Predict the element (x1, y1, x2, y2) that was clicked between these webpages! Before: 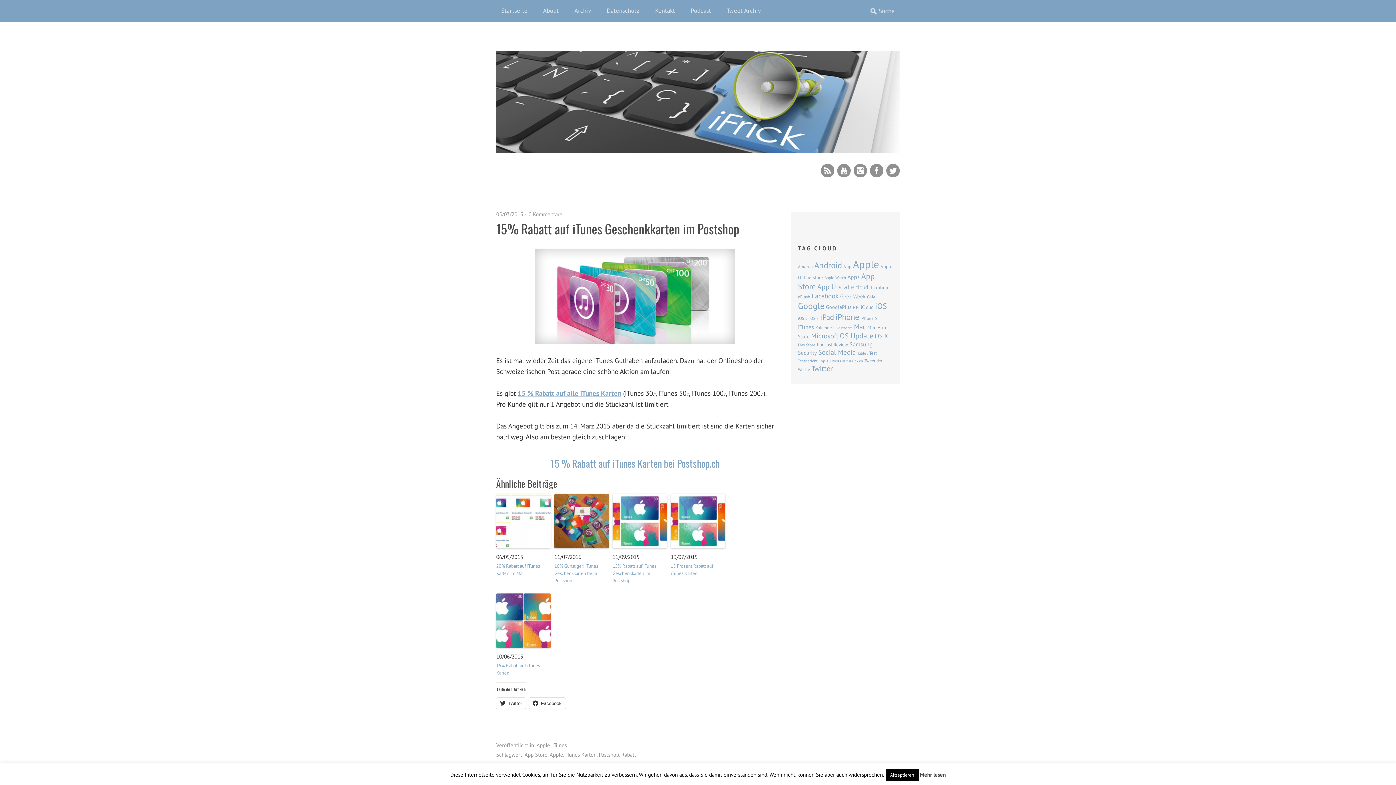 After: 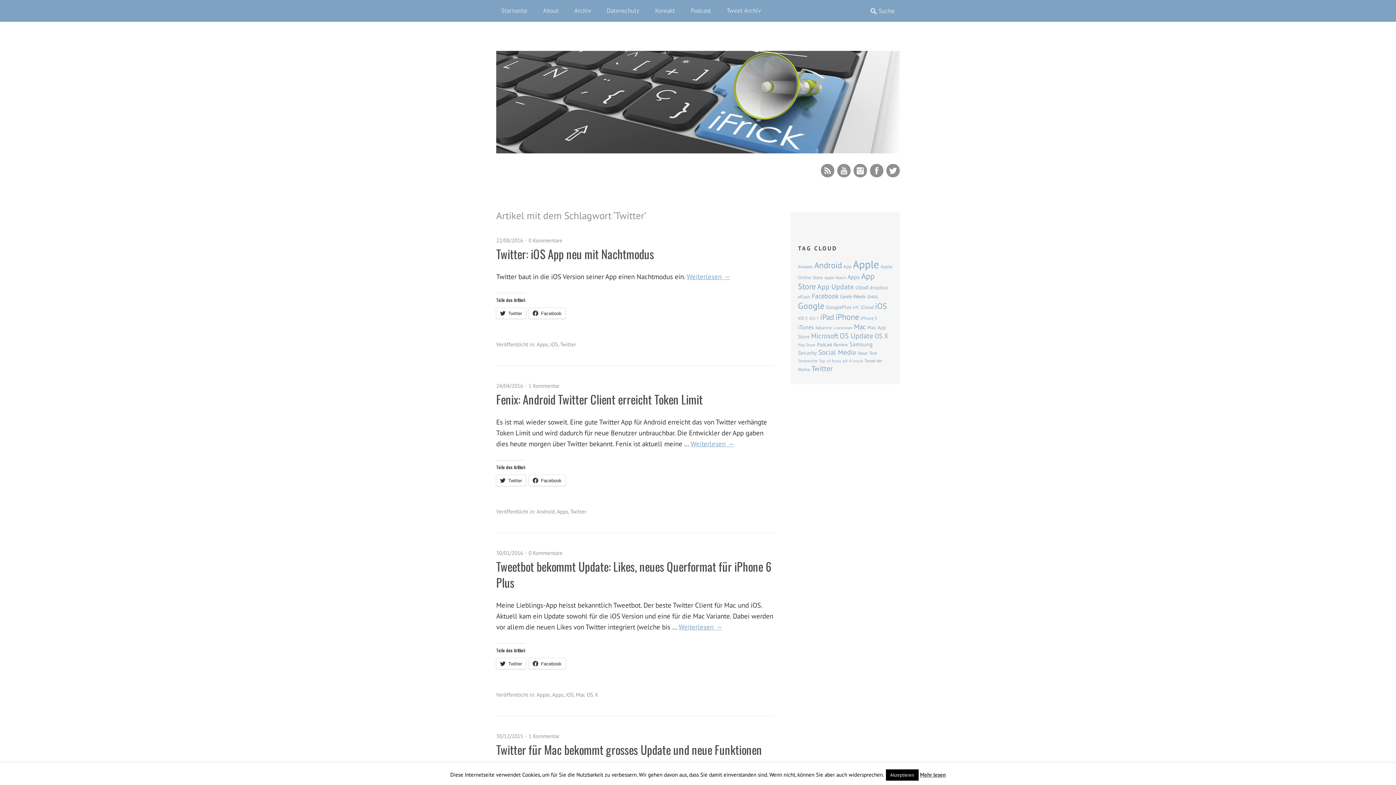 Action: label: Twitter (251 Einträge) bbox: (811, 364, 833, 373)